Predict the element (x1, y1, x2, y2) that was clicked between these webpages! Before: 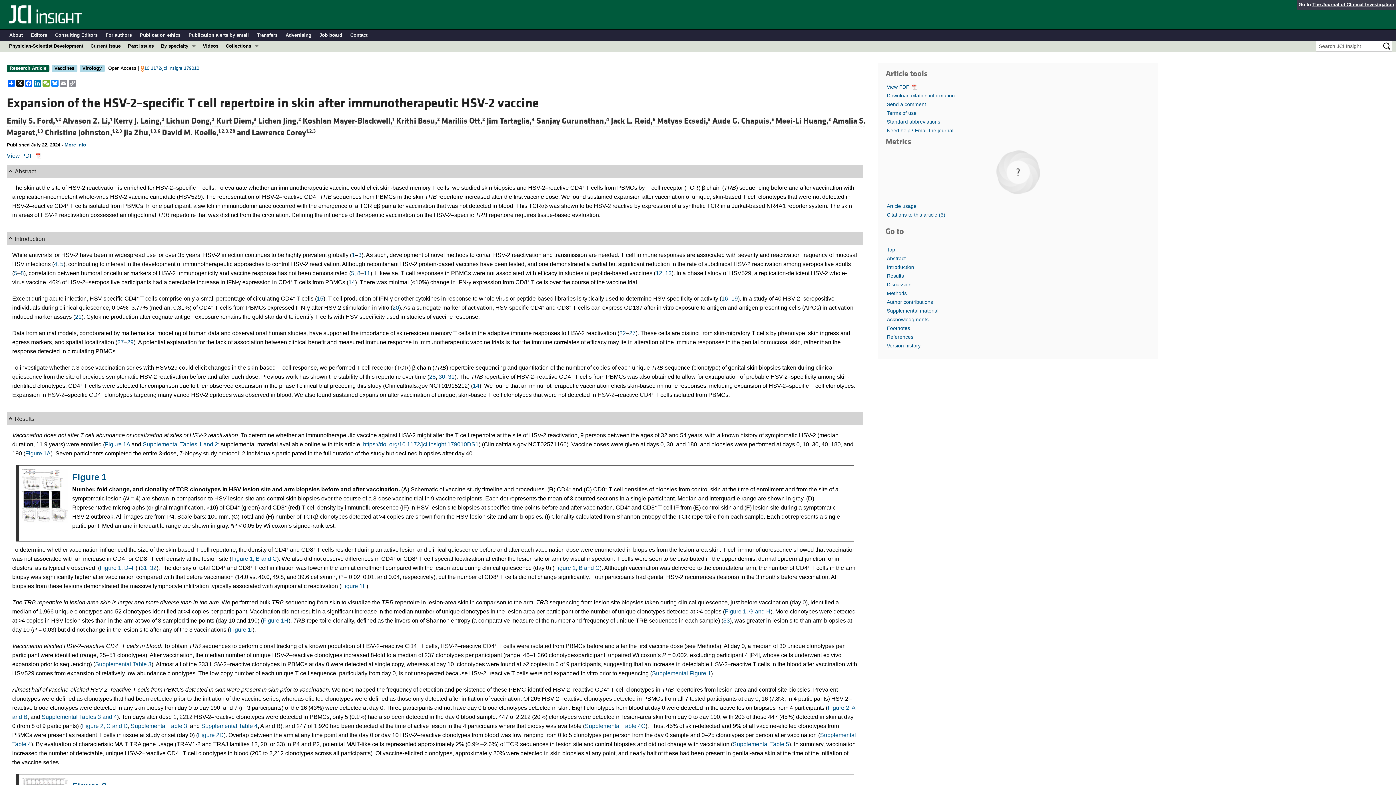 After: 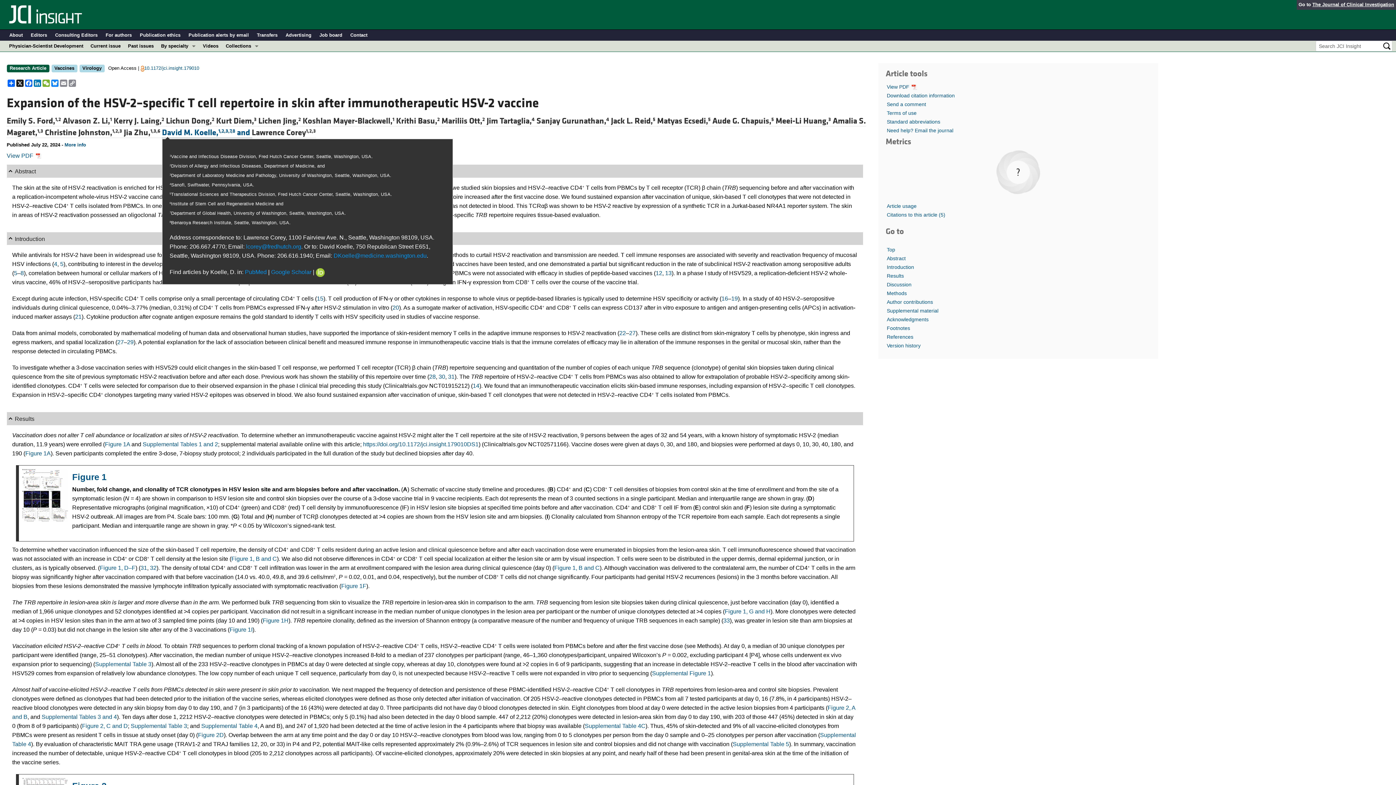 Action: bbox: (162, 127, 251, 138) label: David M. Koelle,1,2,3,7,8 and 